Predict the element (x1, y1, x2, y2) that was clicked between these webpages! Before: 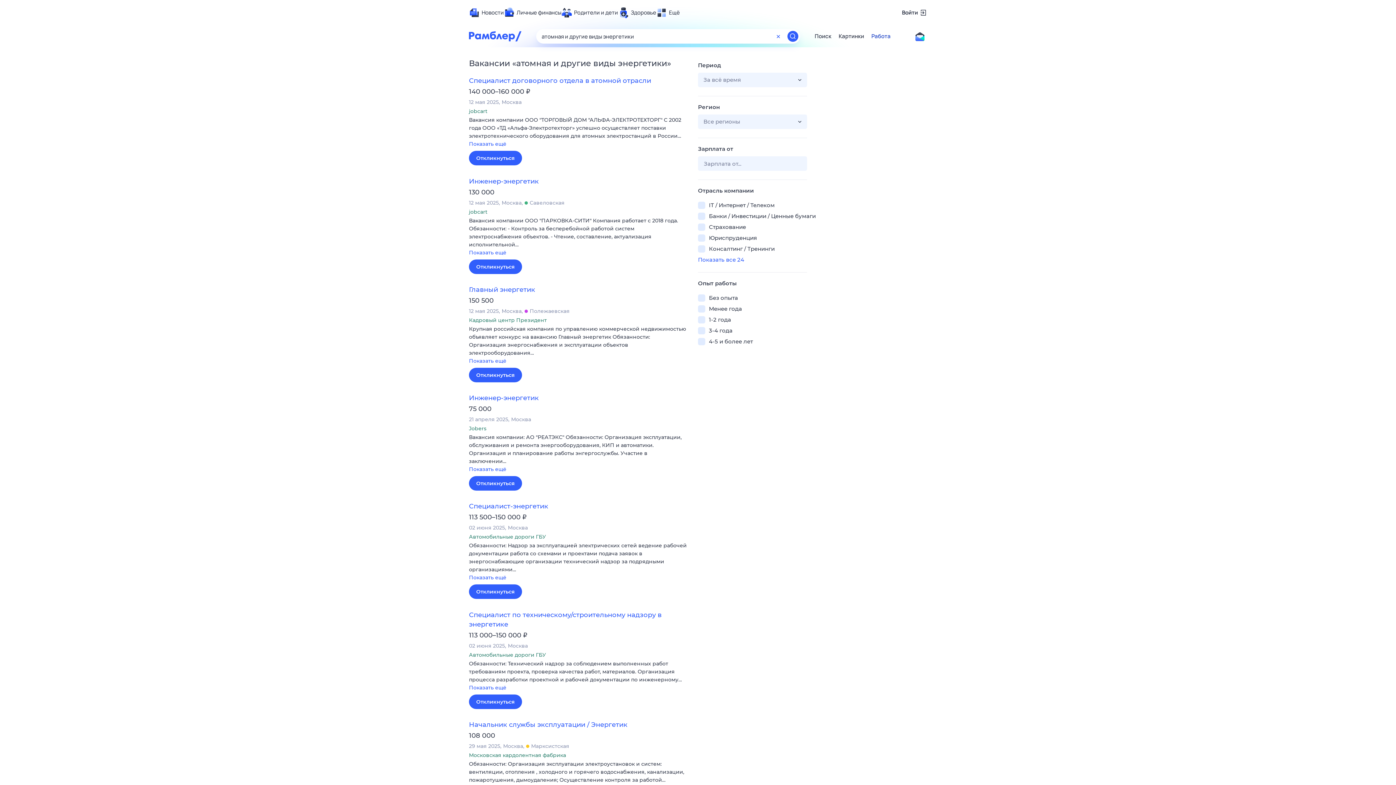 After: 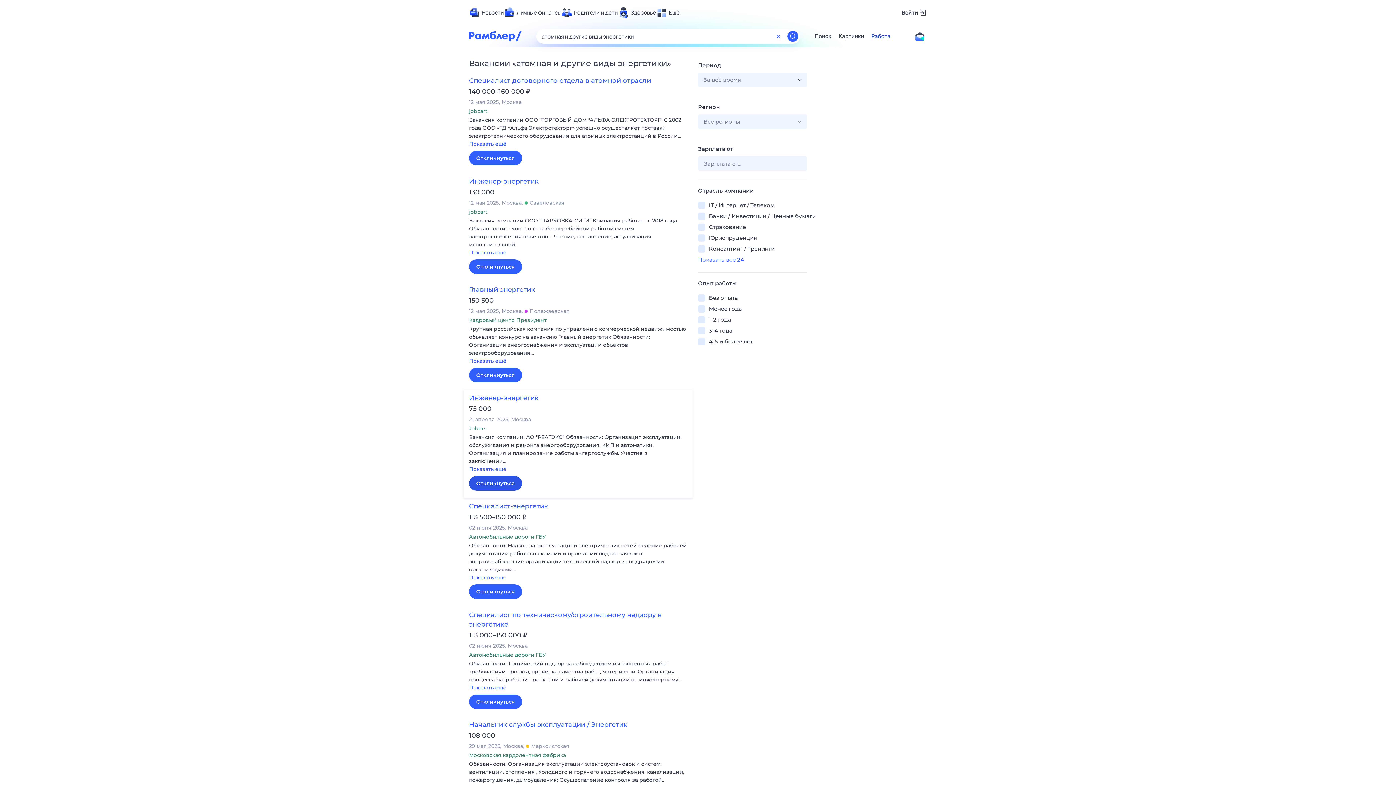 Action: label: Откликнуться bbox: (469, 476, 522, 490)